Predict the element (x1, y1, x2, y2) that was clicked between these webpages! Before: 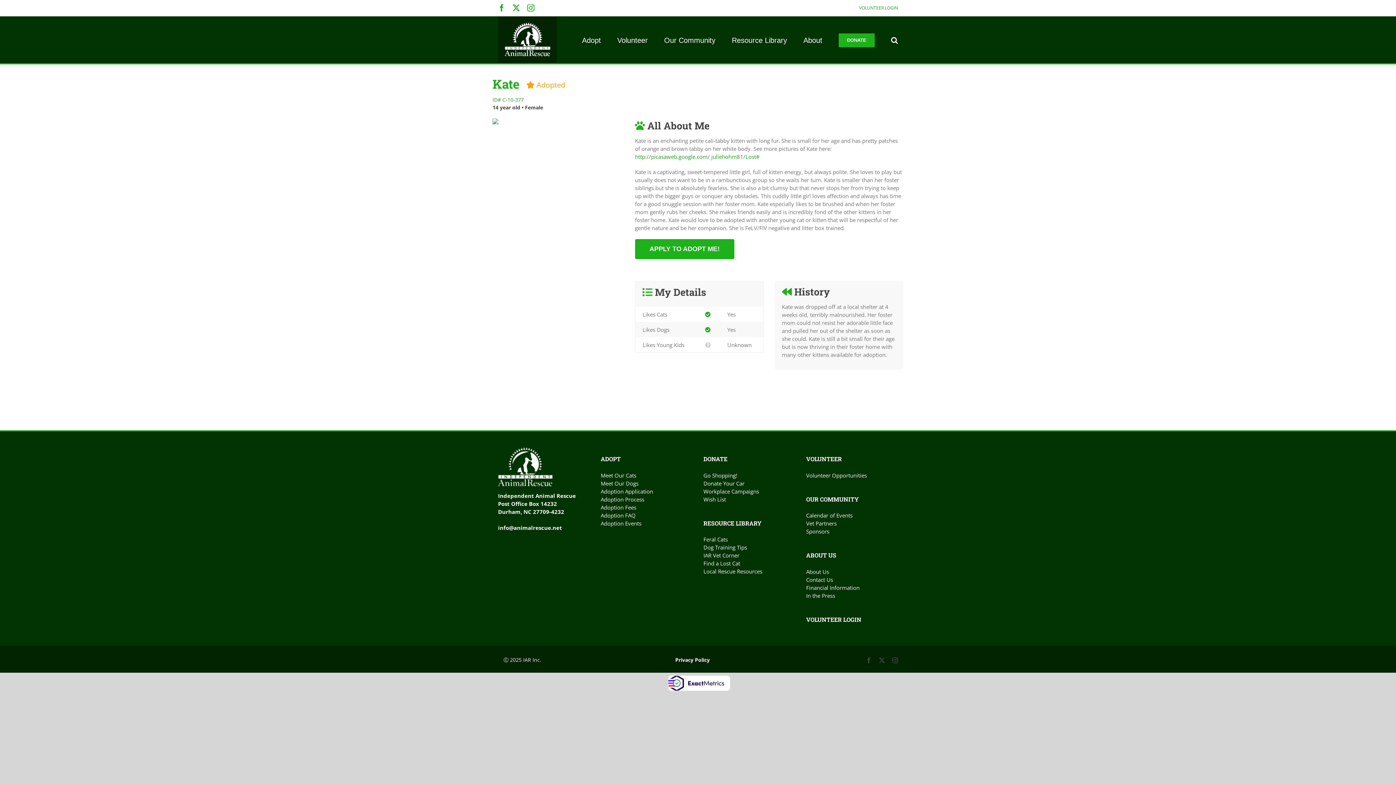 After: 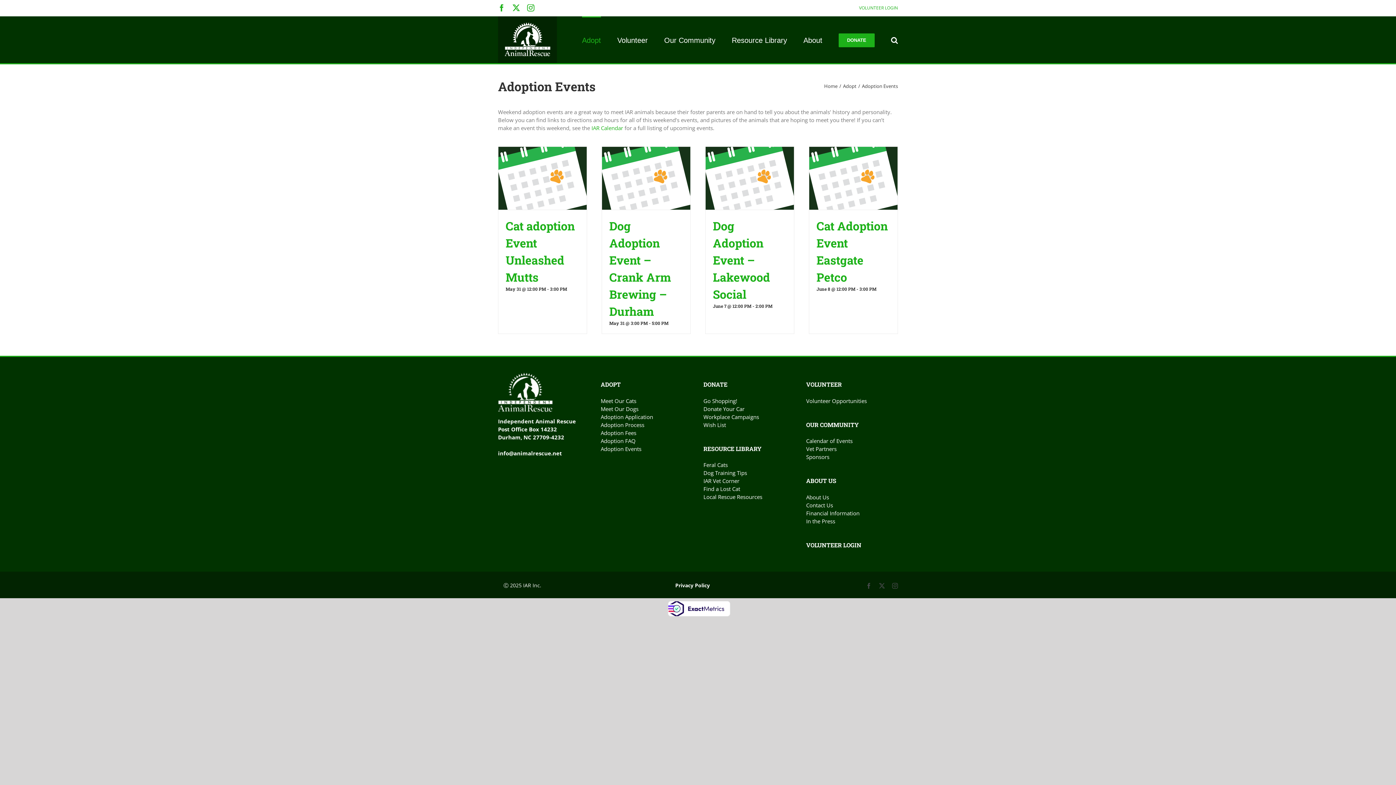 Action: label: Adoption Events bbox: (600, 519, 692, 527)